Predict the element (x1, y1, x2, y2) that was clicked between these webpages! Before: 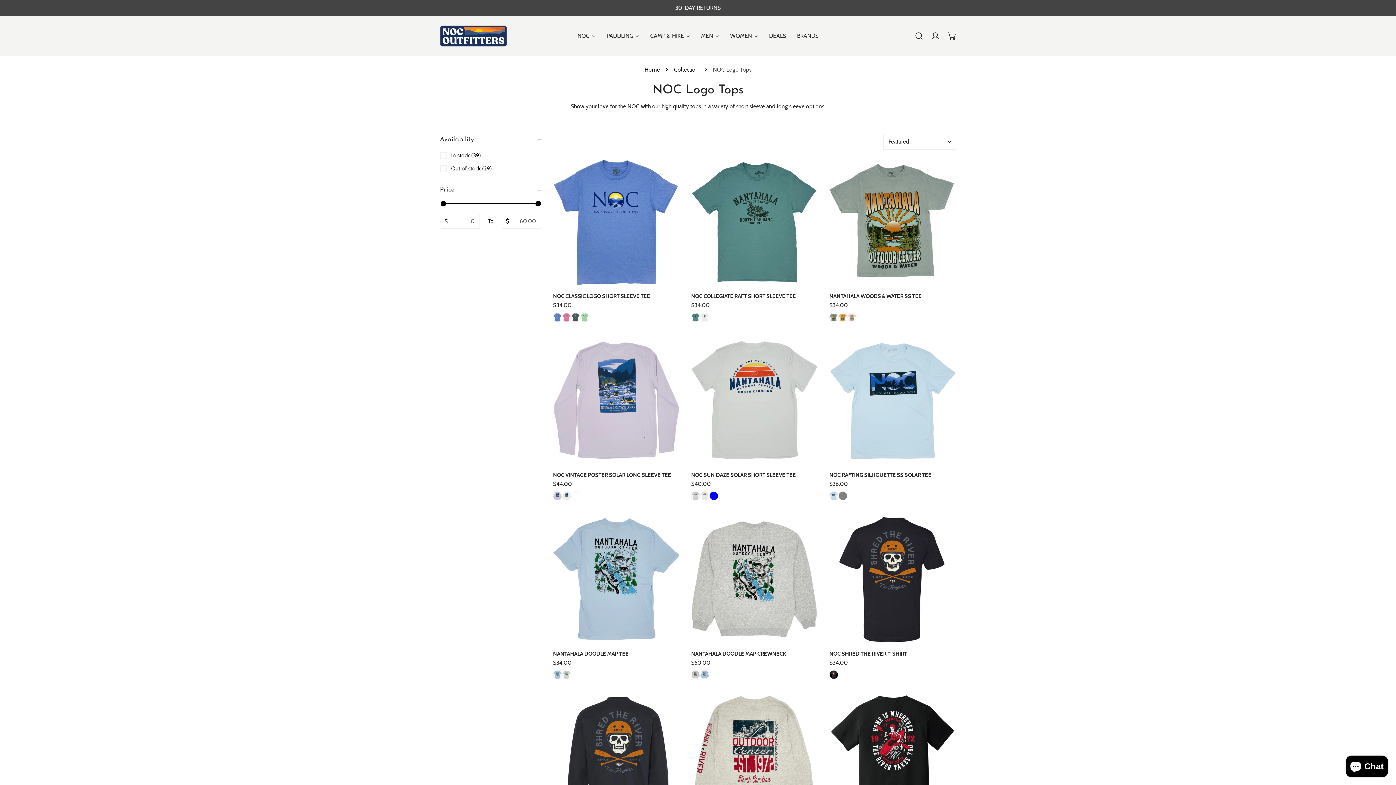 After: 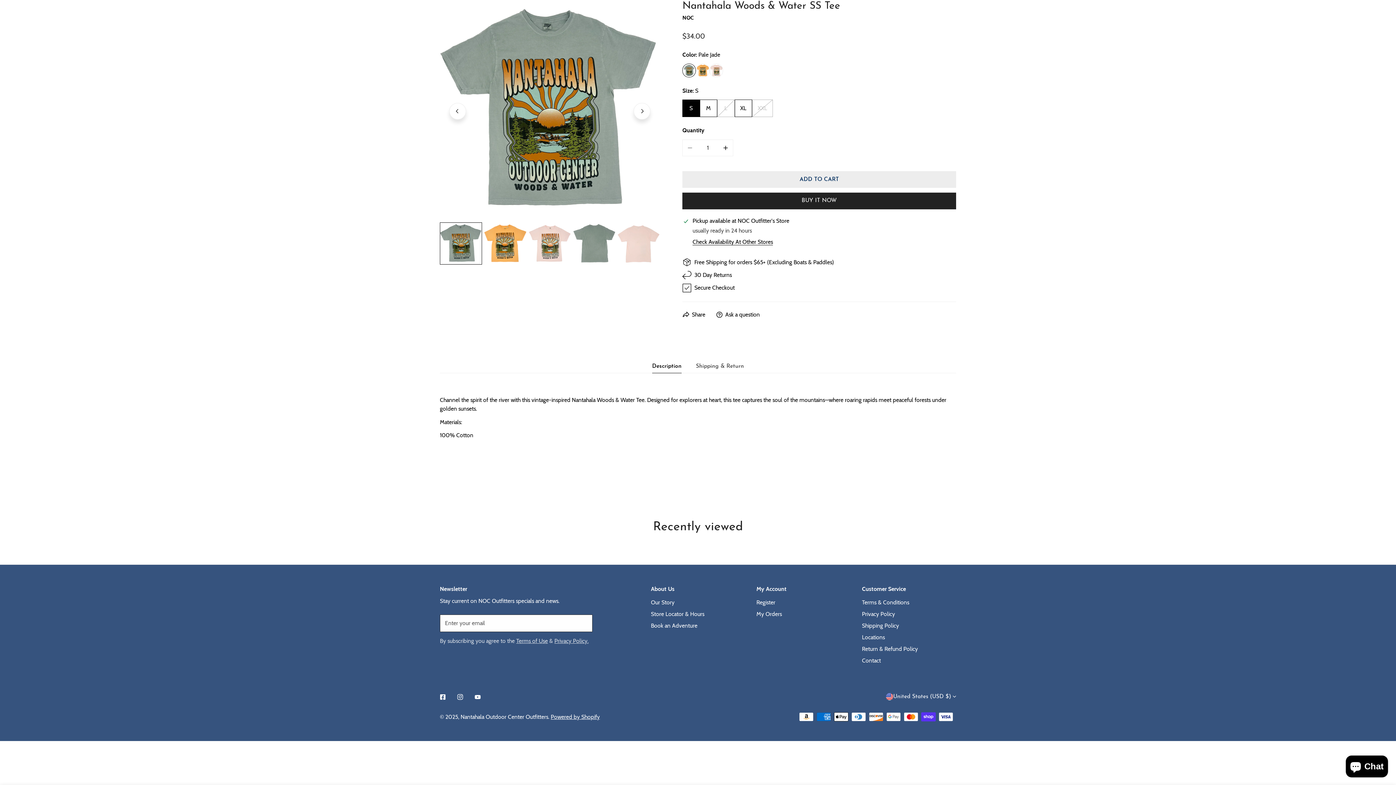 Action: bbox: (829, 158, 956, 309) label: Nantahala Woods & Water SS Tee